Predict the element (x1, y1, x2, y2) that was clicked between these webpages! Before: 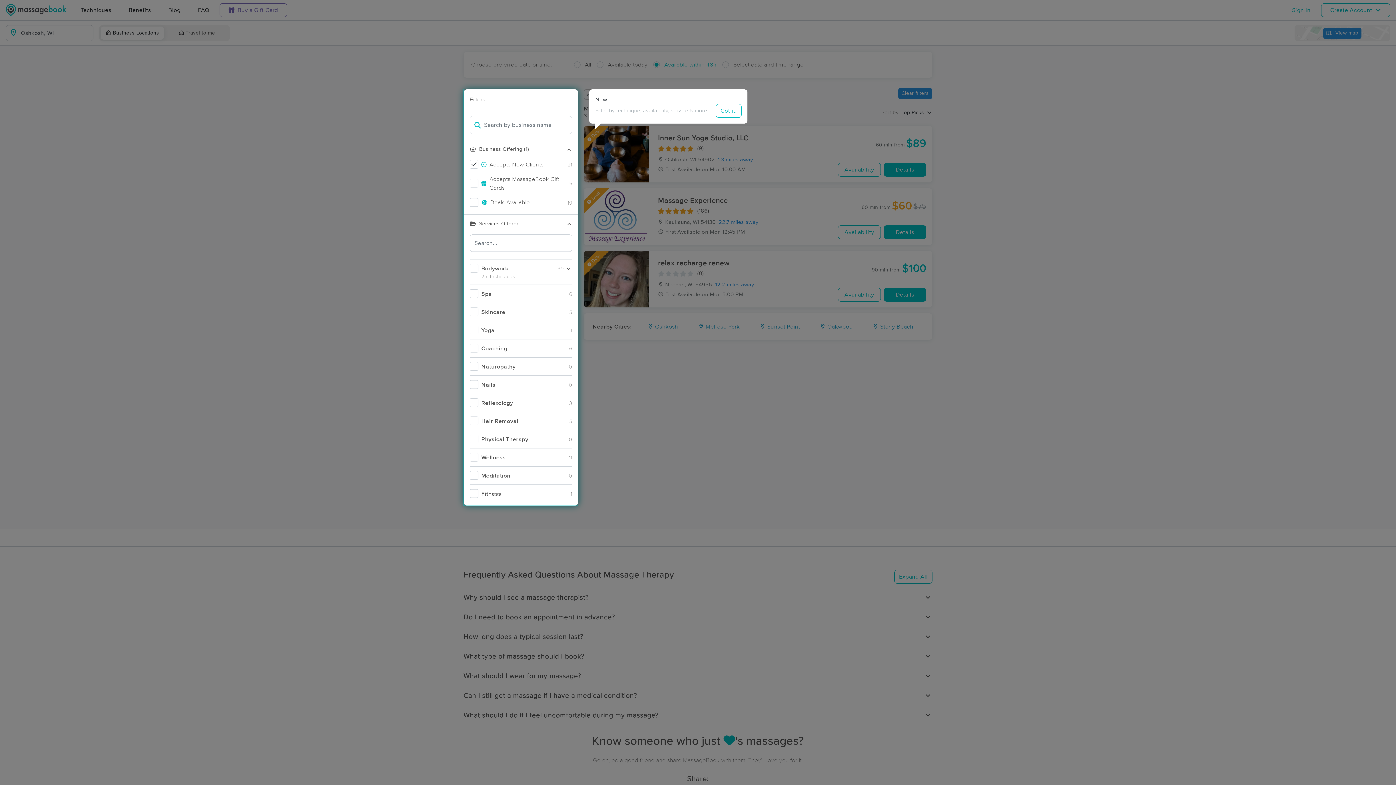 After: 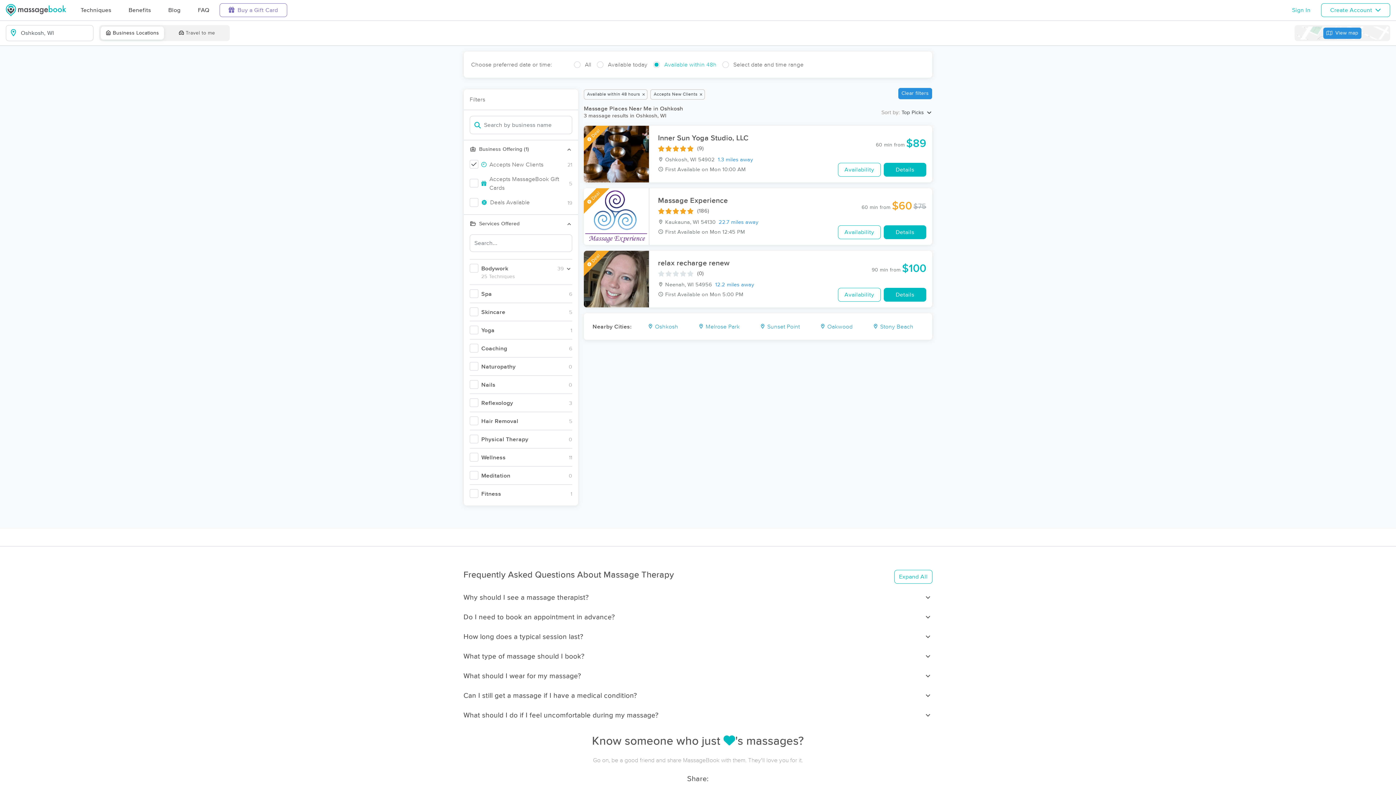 Action: label: Got it! bbox: (716, 104, 741, 117)